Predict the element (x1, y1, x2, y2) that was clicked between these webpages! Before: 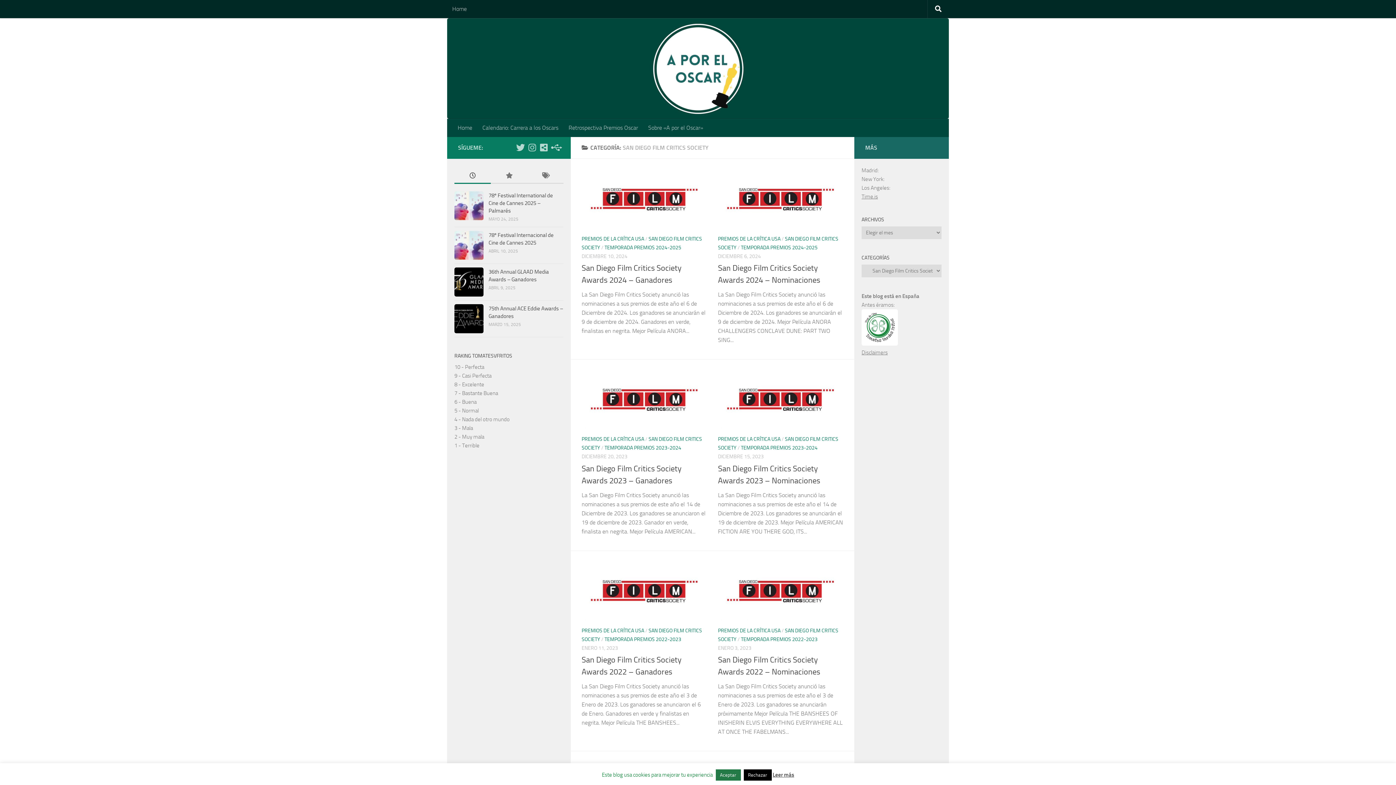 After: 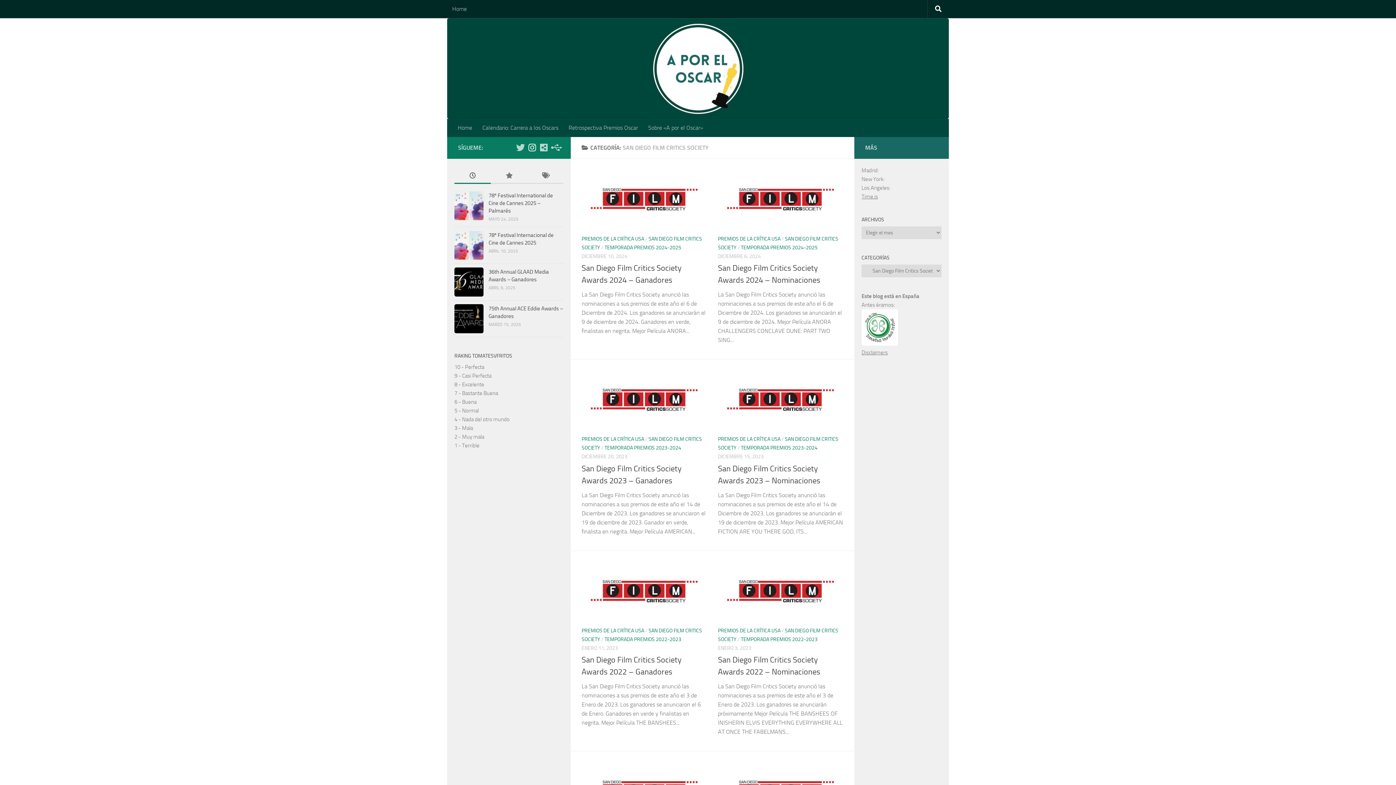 Action: label: Síguenos en Instagram bbox: (528, 143, 536, 152)